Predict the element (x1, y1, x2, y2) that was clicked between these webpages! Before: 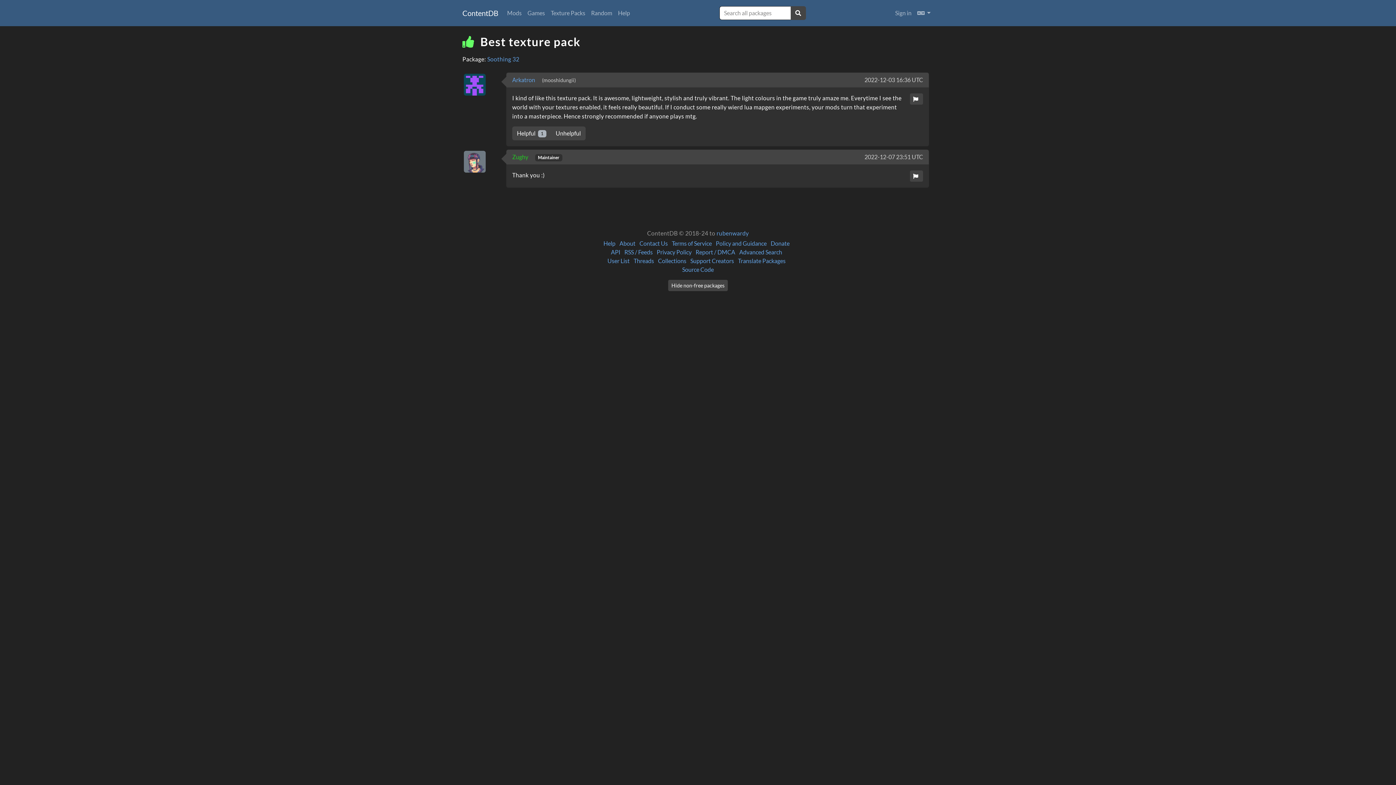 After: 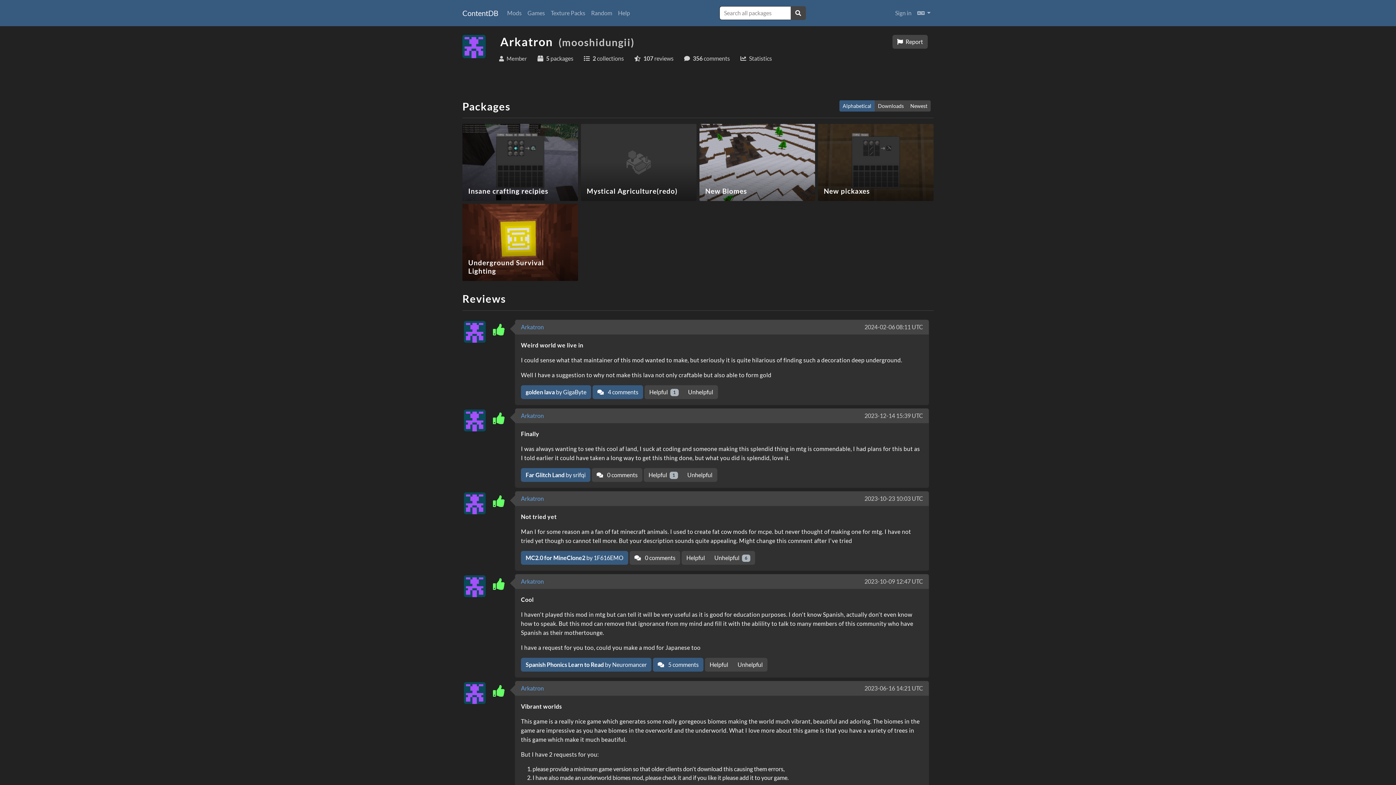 Action: bbox: (464, 80, 485, 87)